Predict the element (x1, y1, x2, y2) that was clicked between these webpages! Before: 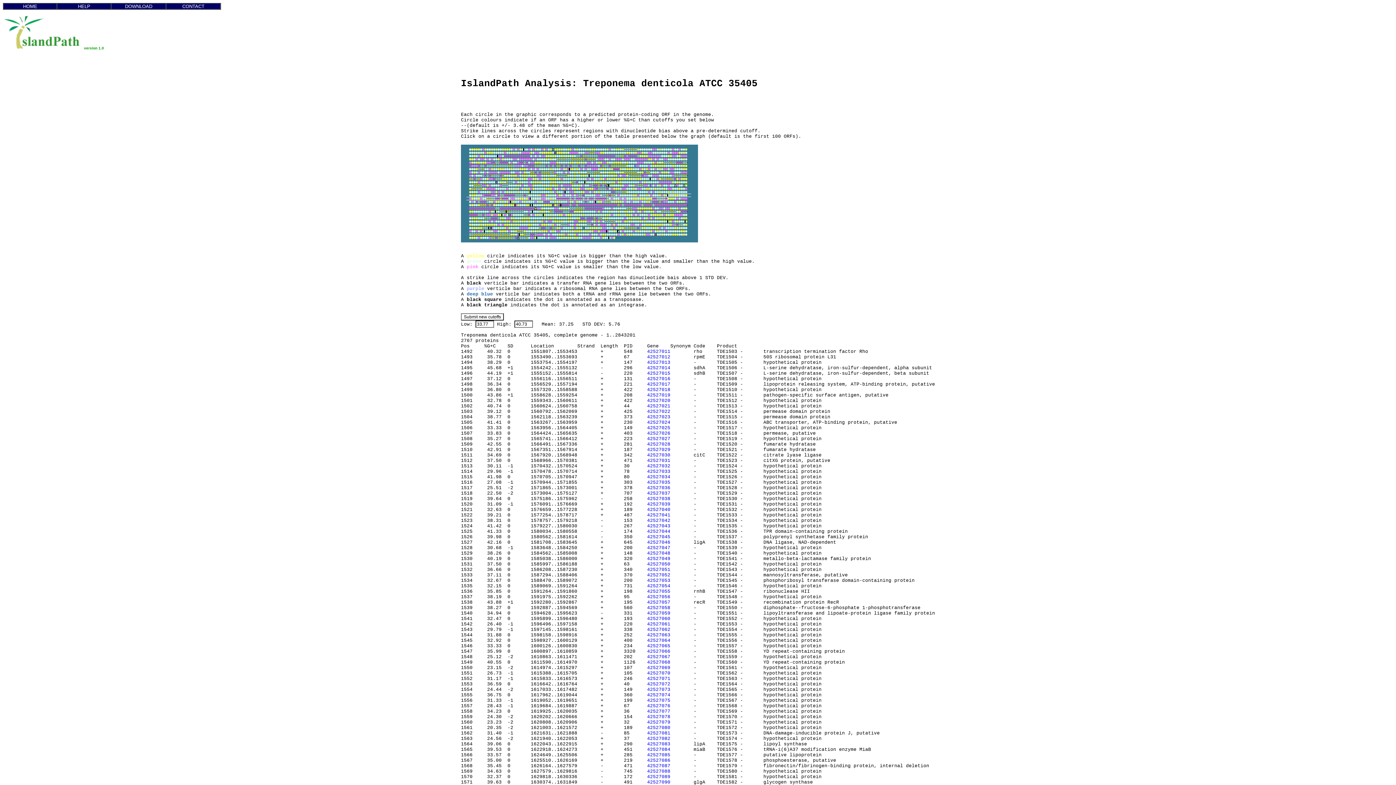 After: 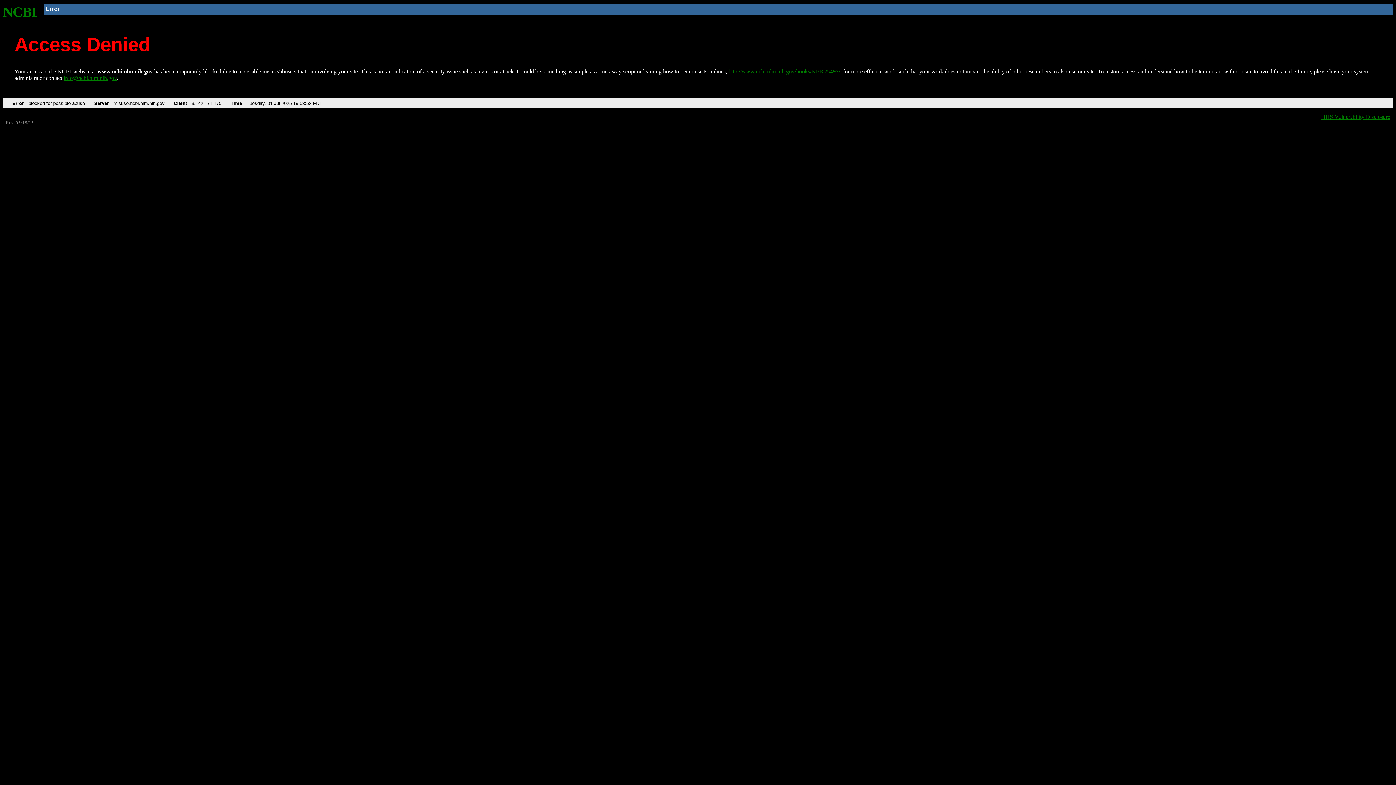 Action: label: 42527050 bbox: (647, 561, 670, 567)